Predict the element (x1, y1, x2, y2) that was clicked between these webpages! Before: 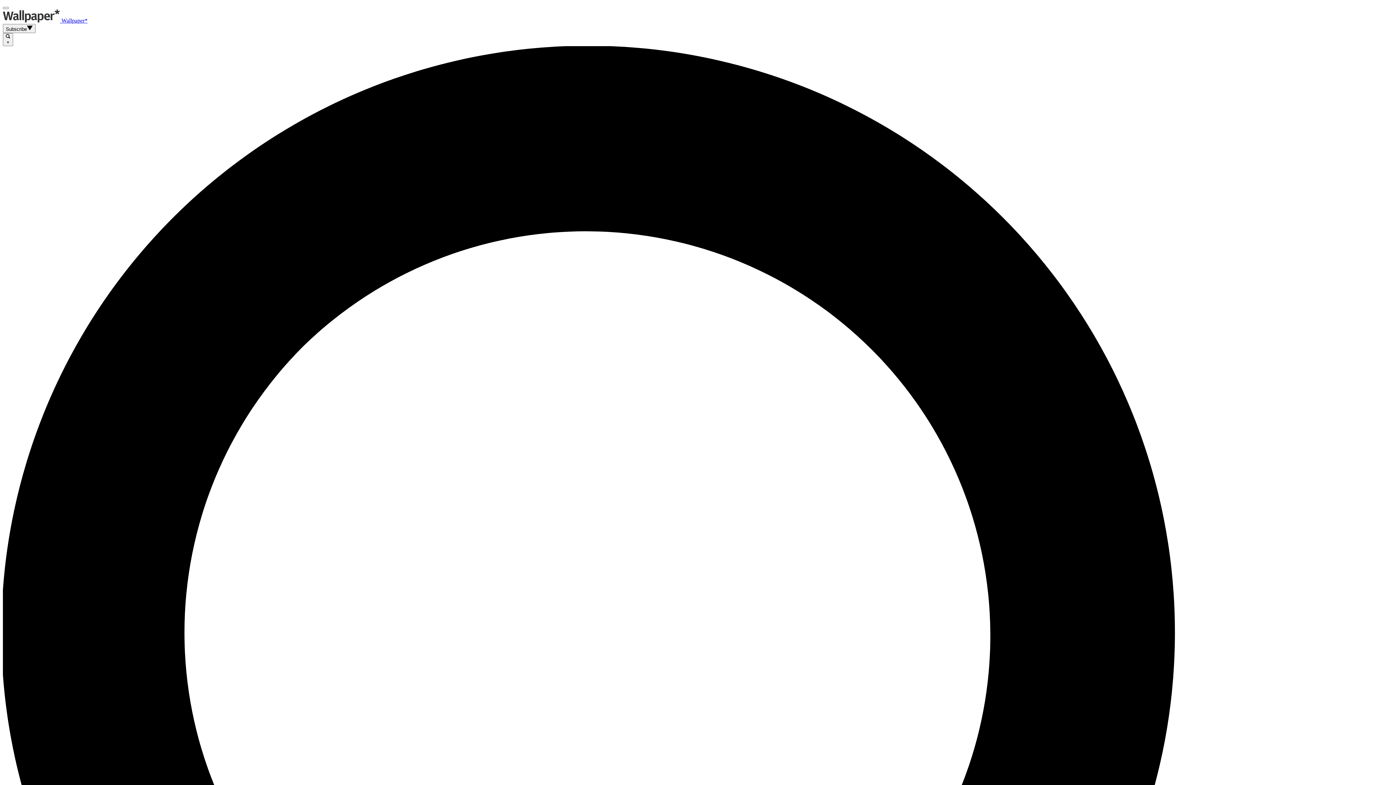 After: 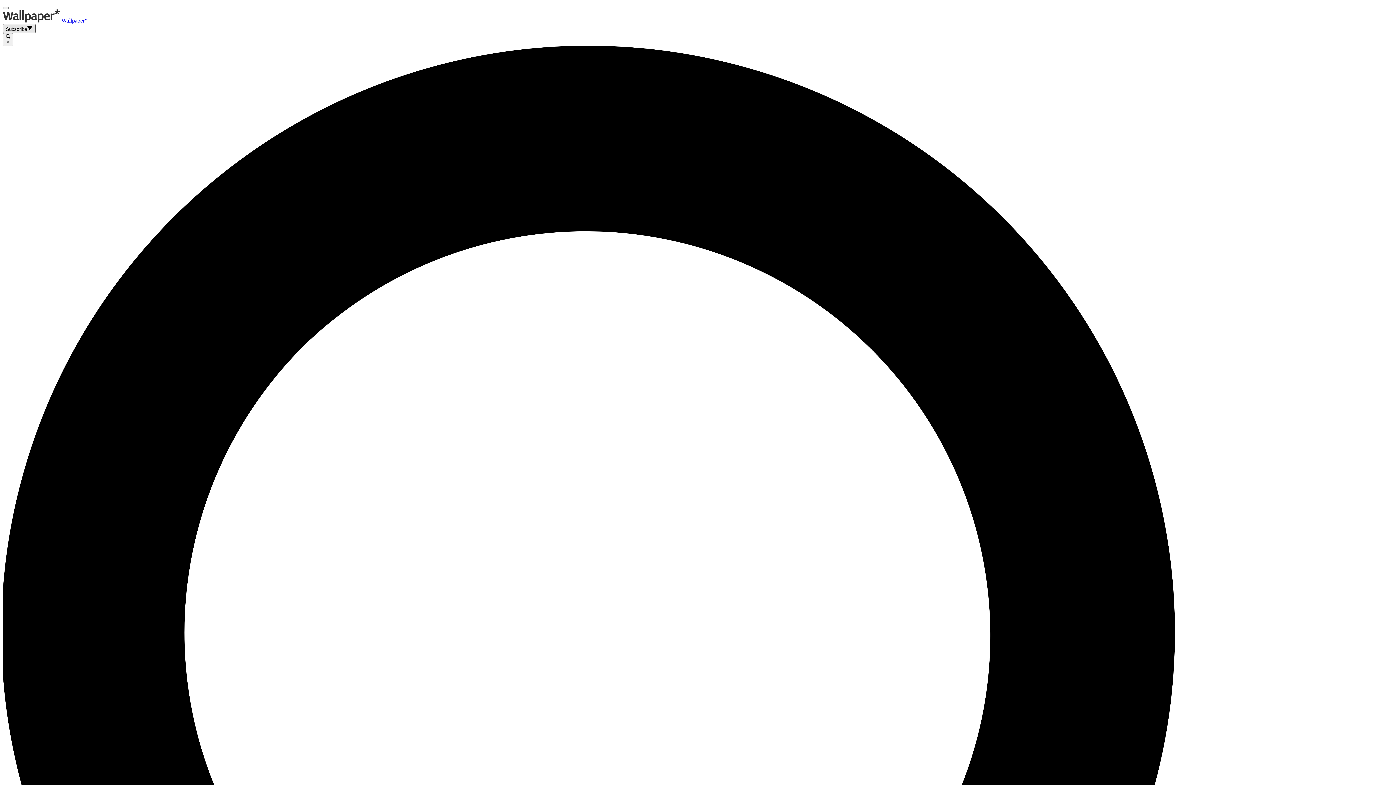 Action: bbox: (2, 24, 35, 33) label: Subscribe